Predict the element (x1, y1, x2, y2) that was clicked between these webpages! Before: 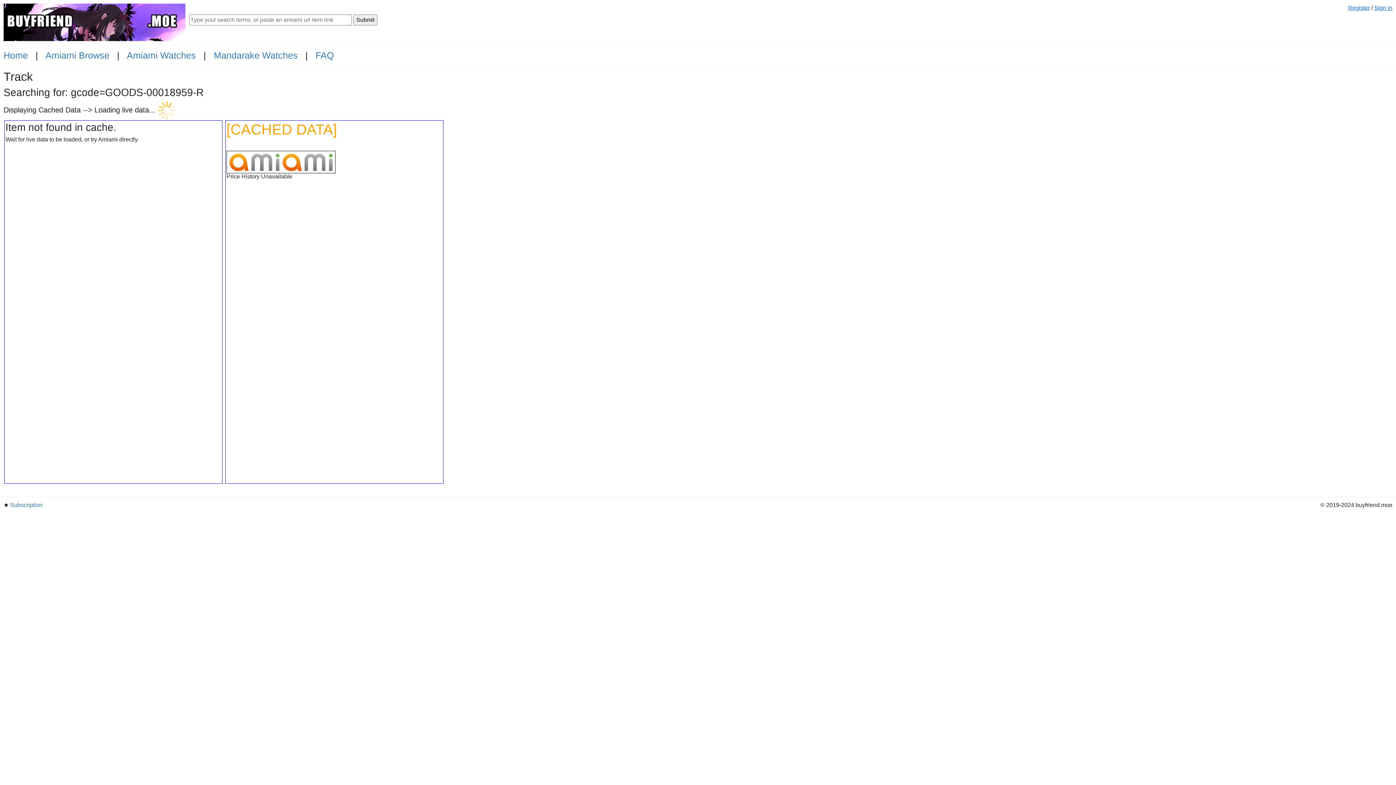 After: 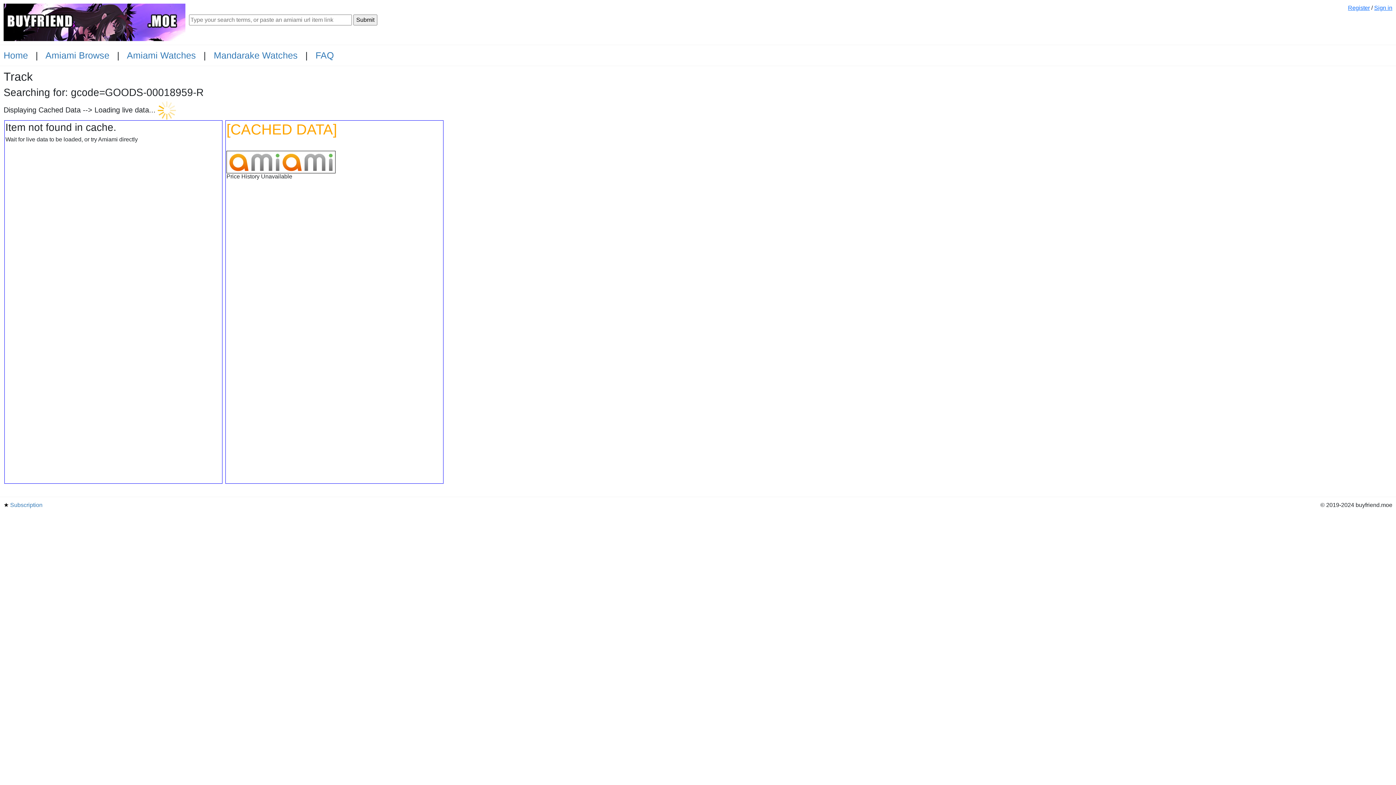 Action: bbox: (1371, 4, 1374, 10) label: / 